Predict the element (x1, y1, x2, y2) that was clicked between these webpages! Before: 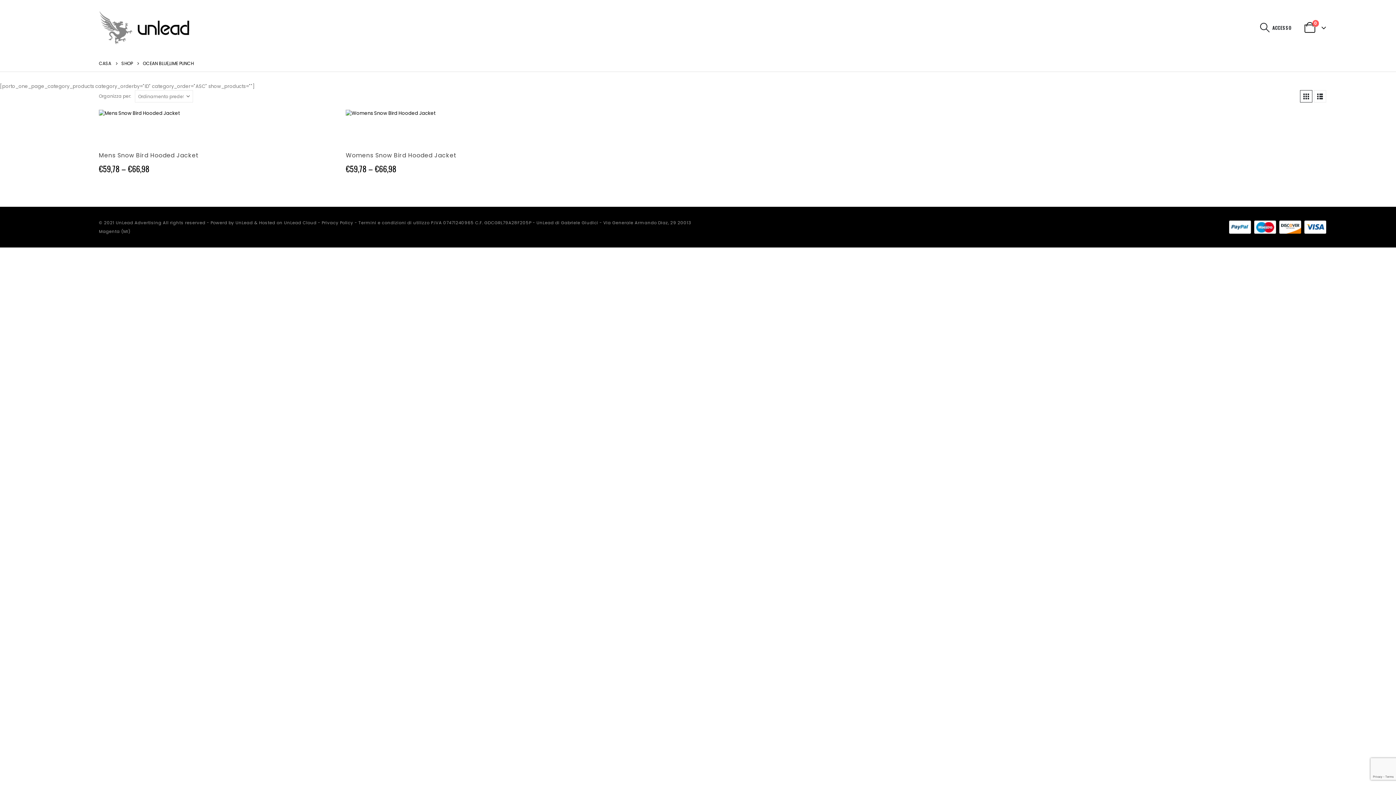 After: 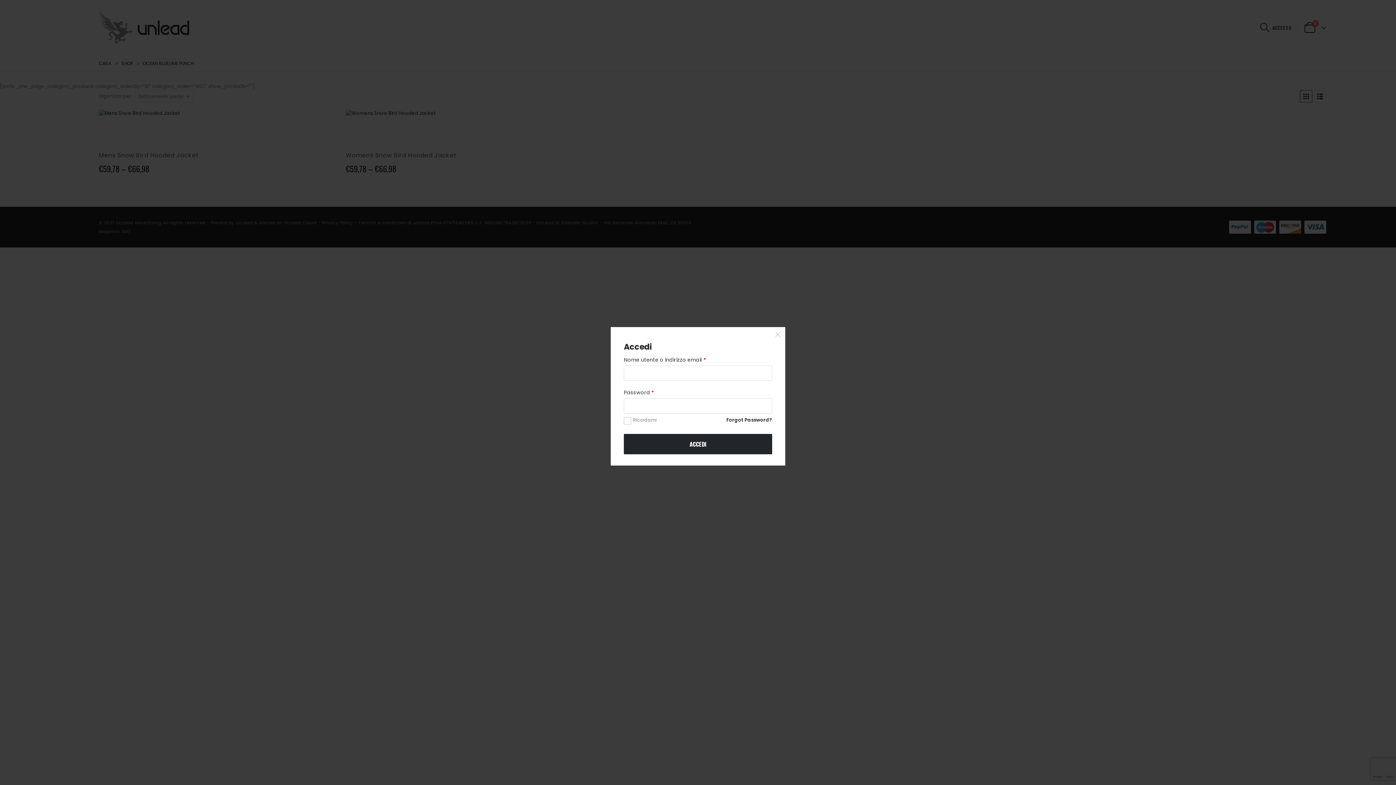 Action: bbox: (1270, 22, 1292, 32) label: ACCESSO